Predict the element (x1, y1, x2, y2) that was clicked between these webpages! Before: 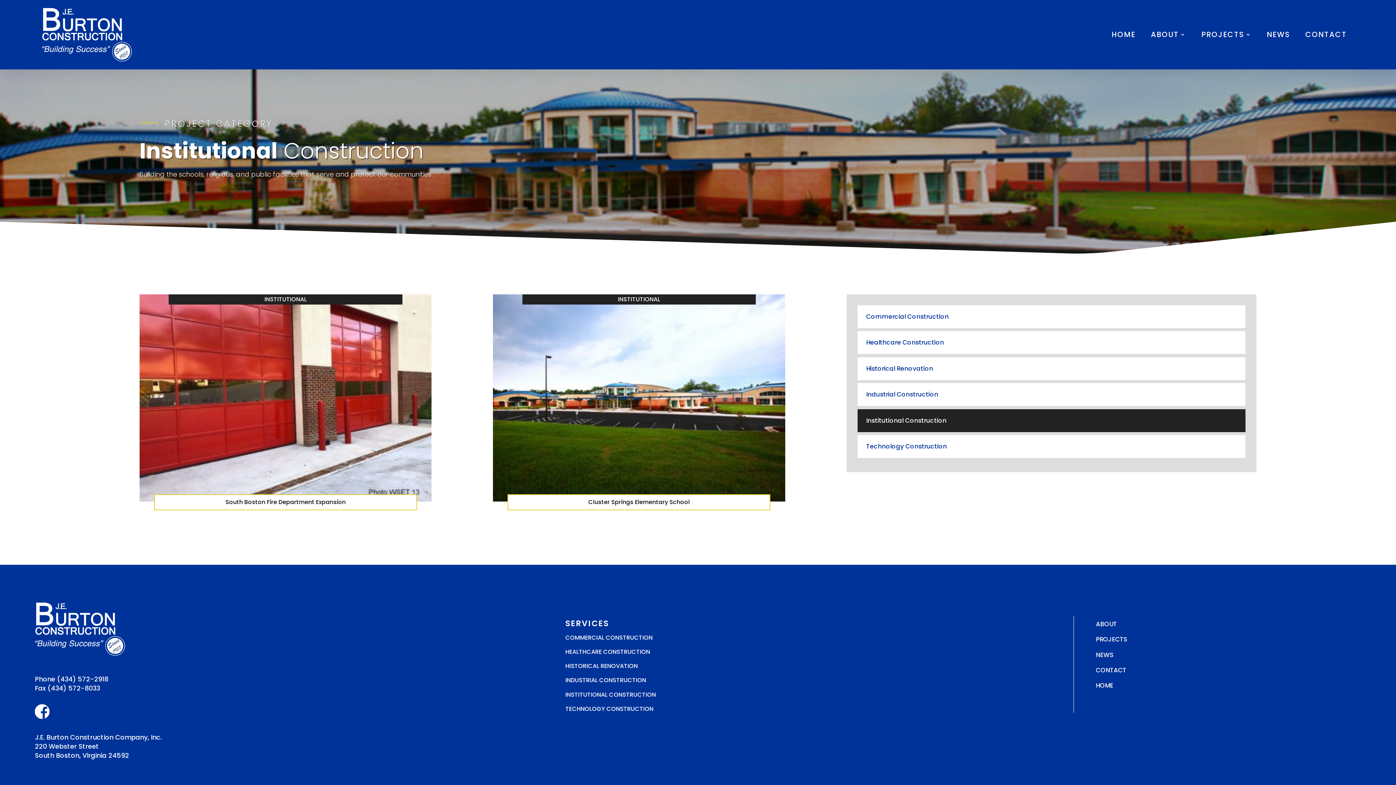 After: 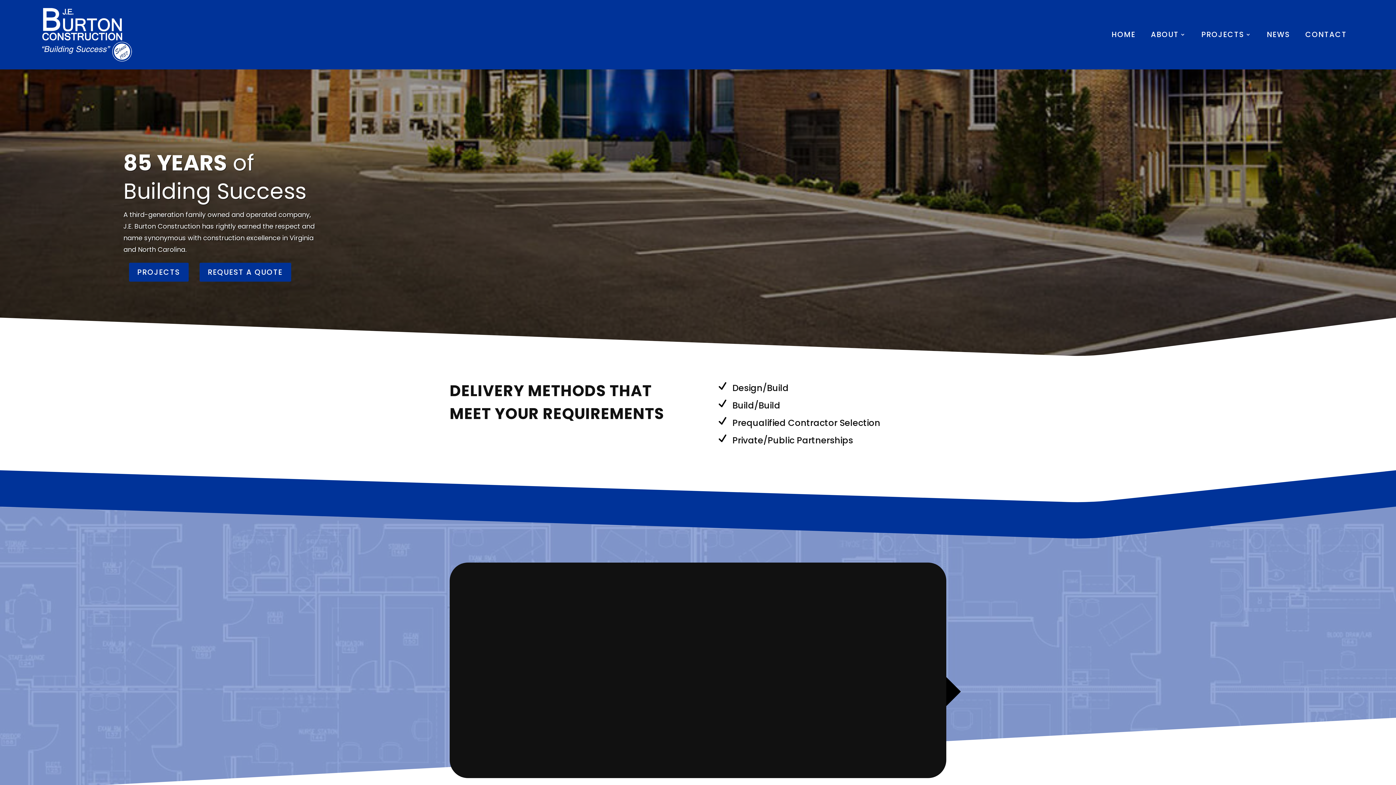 Action: label: HOME bbox: (1111, 26, 1135, 43)